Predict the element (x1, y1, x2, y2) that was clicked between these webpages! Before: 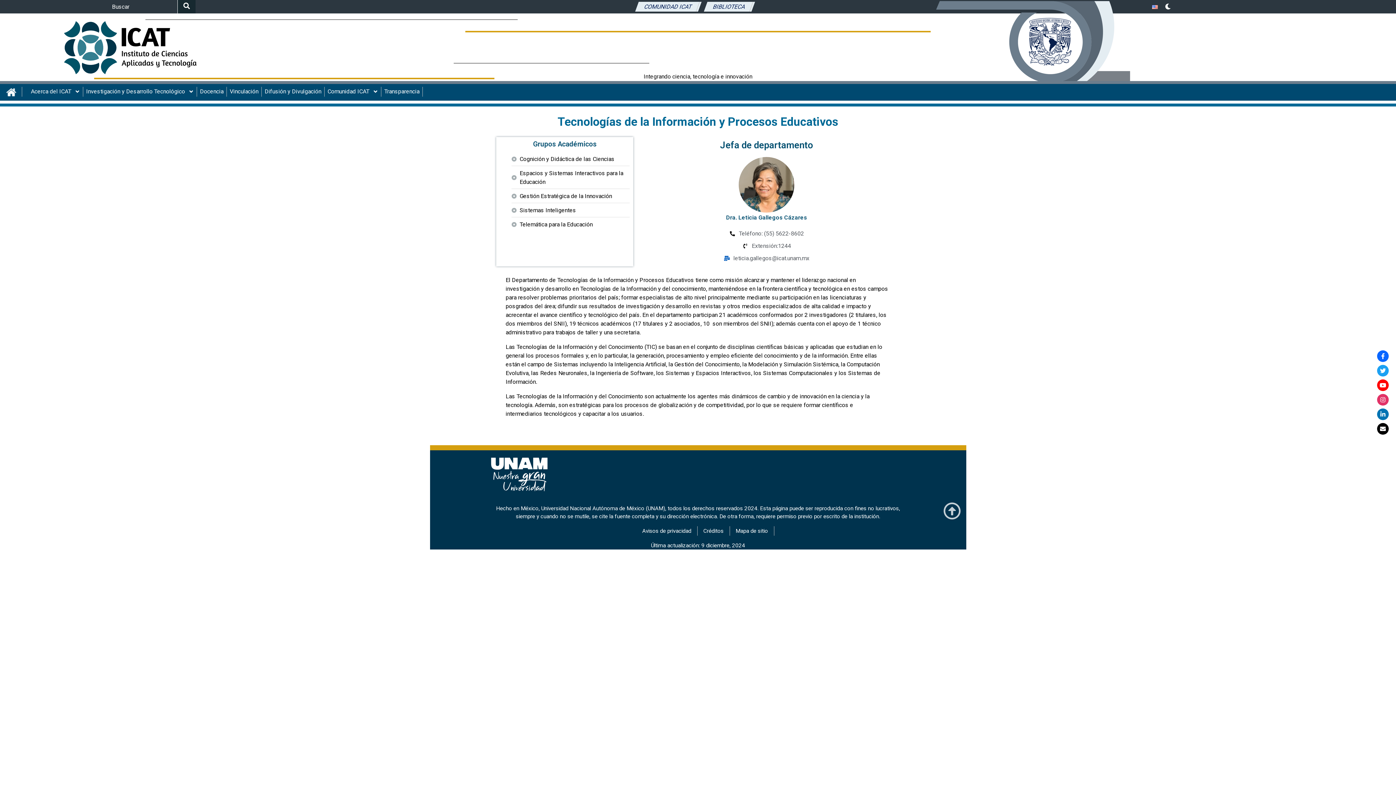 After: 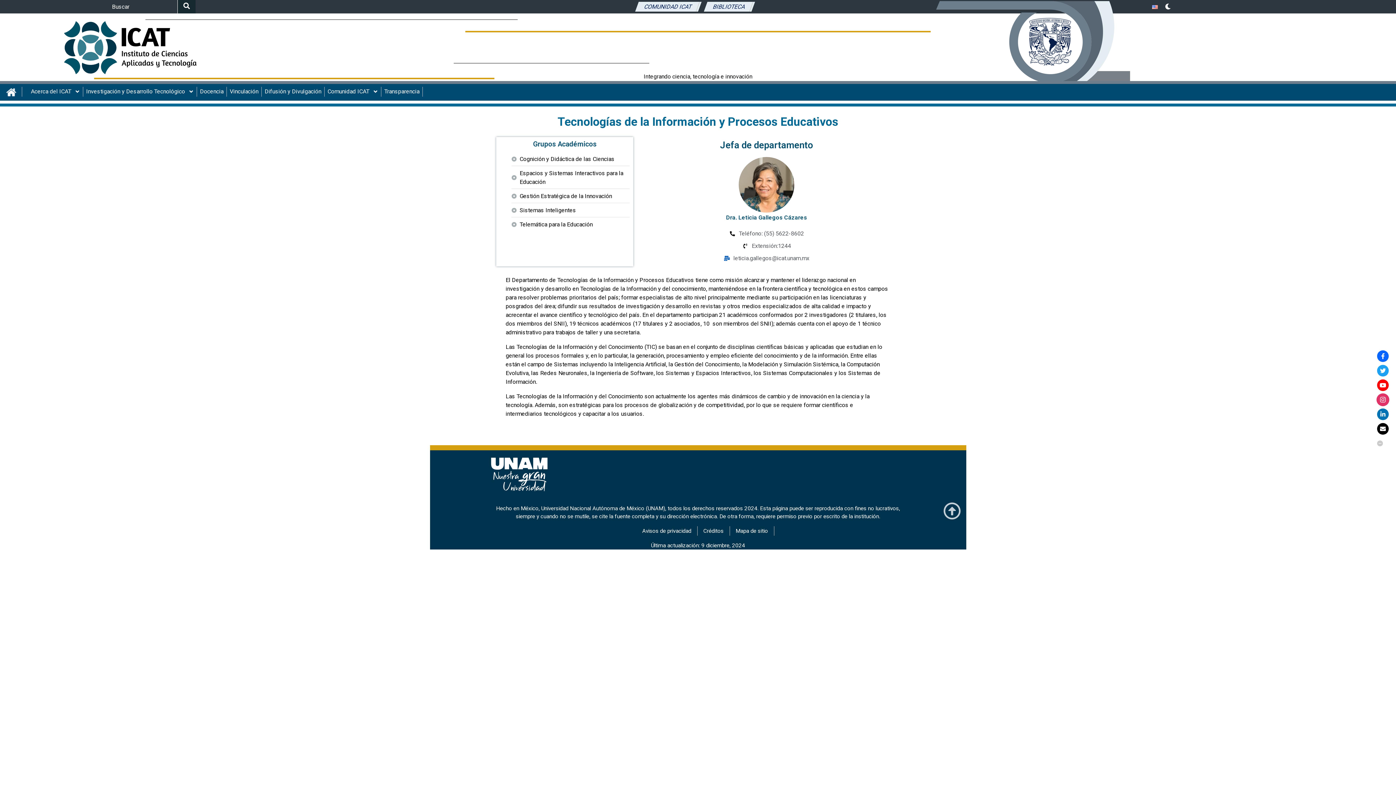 Action: bbox: (1377, 394, 1389, 405)